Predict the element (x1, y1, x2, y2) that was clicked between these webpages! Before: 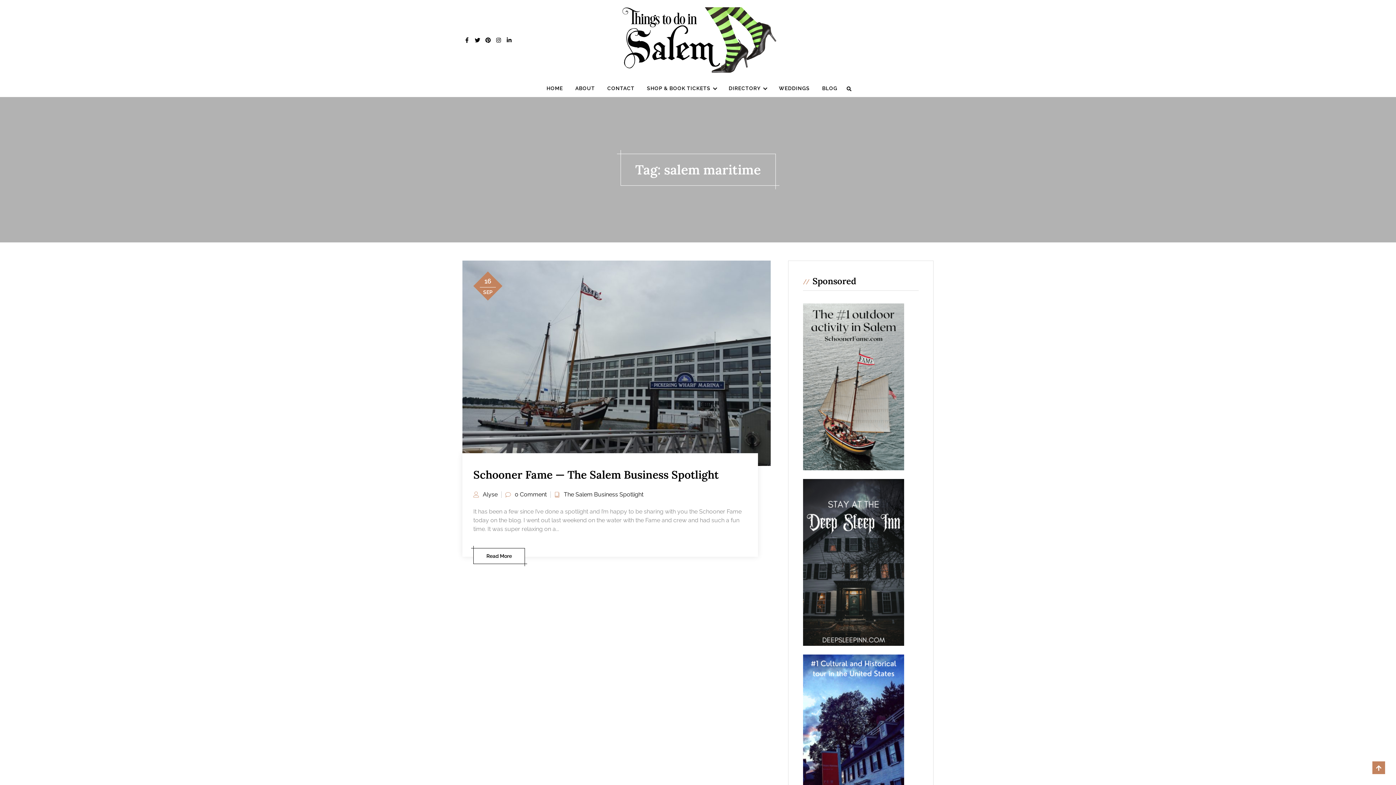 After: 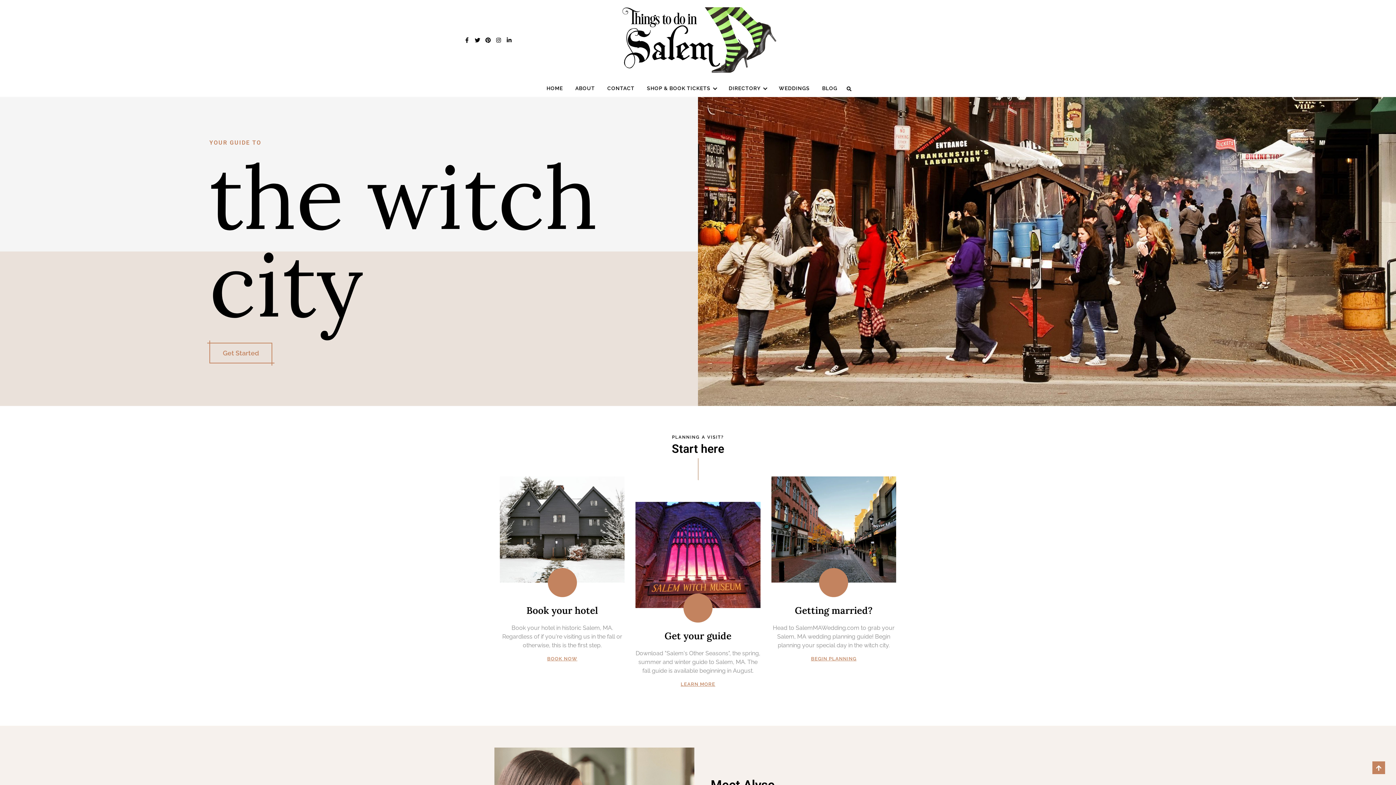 Action: label: HOME bbox: (546, 80, 563, 97)